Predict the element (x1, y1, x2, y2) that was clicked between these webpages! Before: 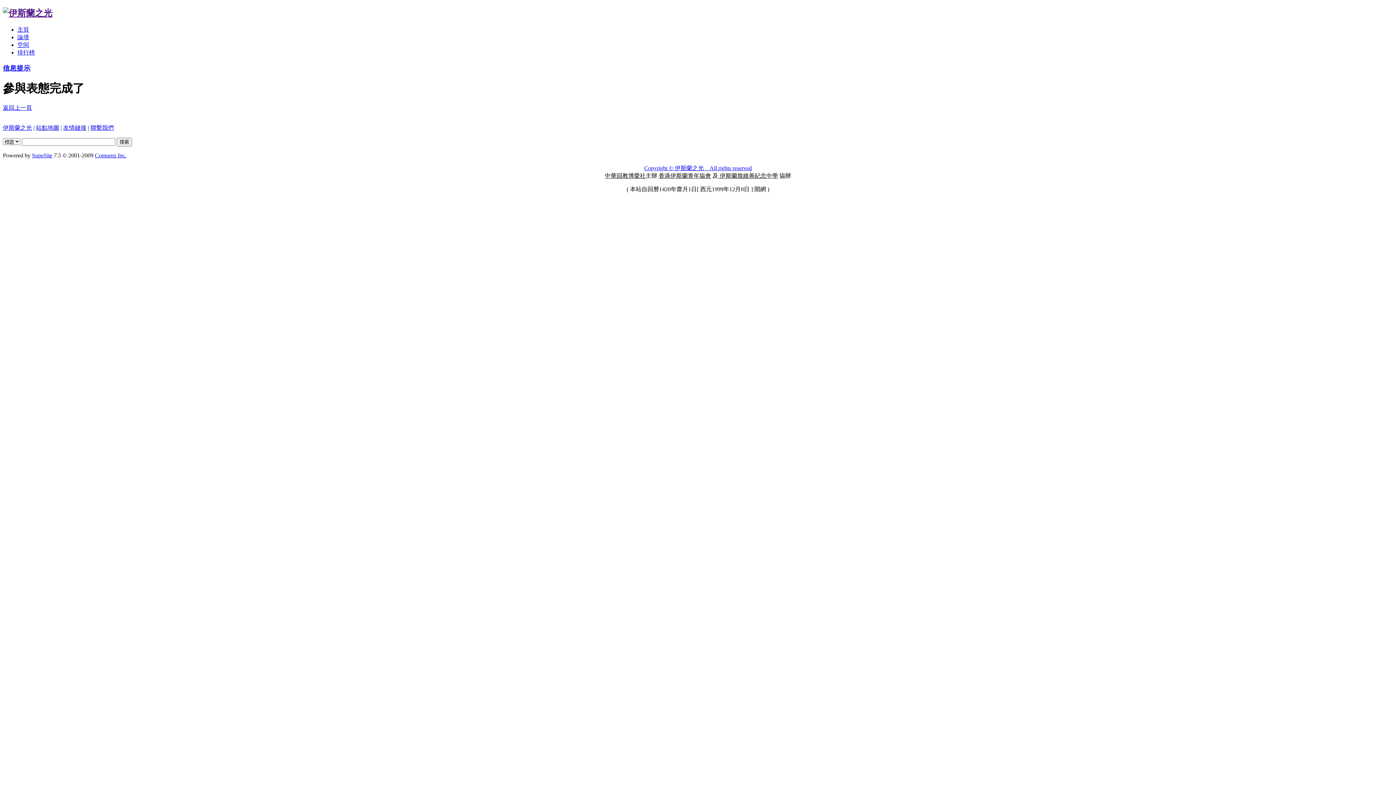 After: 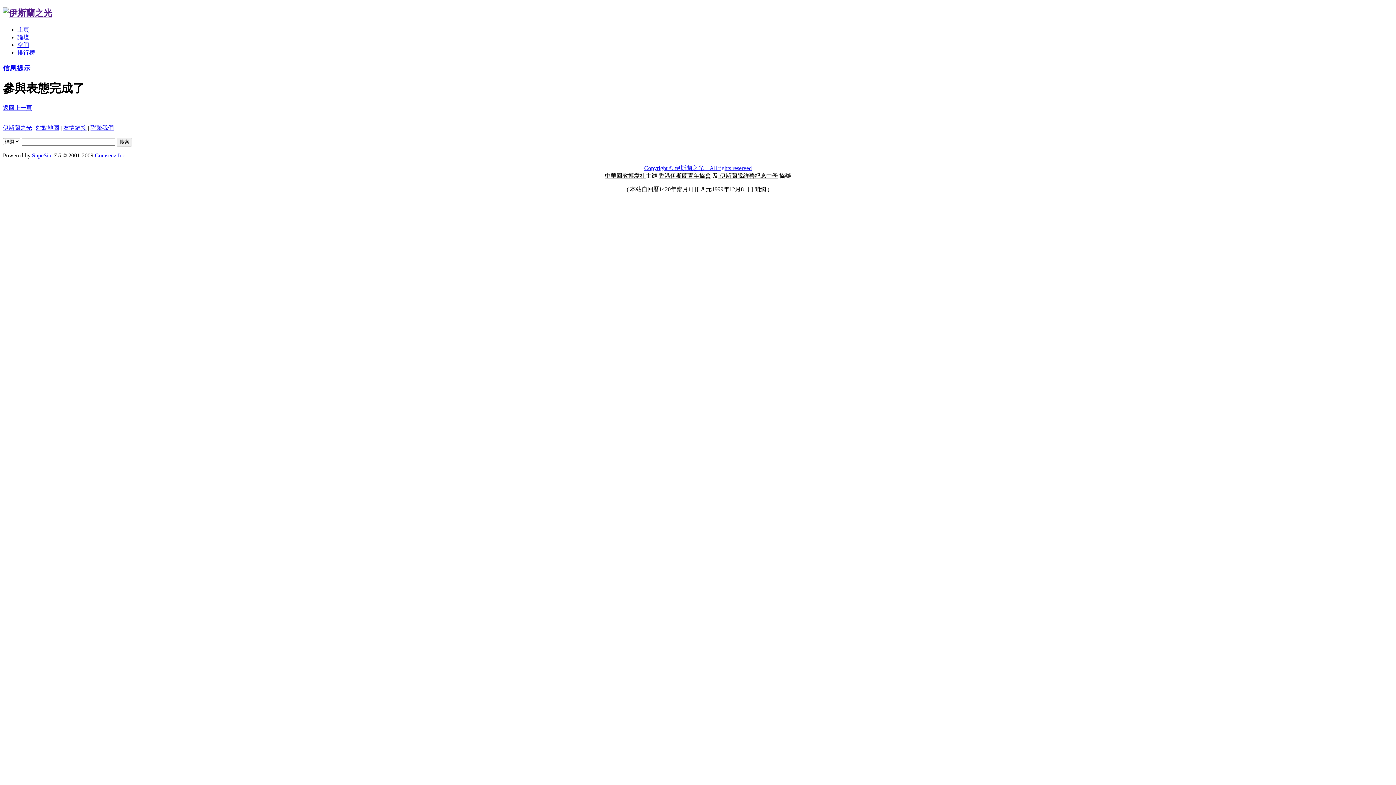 Action: bbox: (605, 172, 645, 179) label: 中華回教博愛社